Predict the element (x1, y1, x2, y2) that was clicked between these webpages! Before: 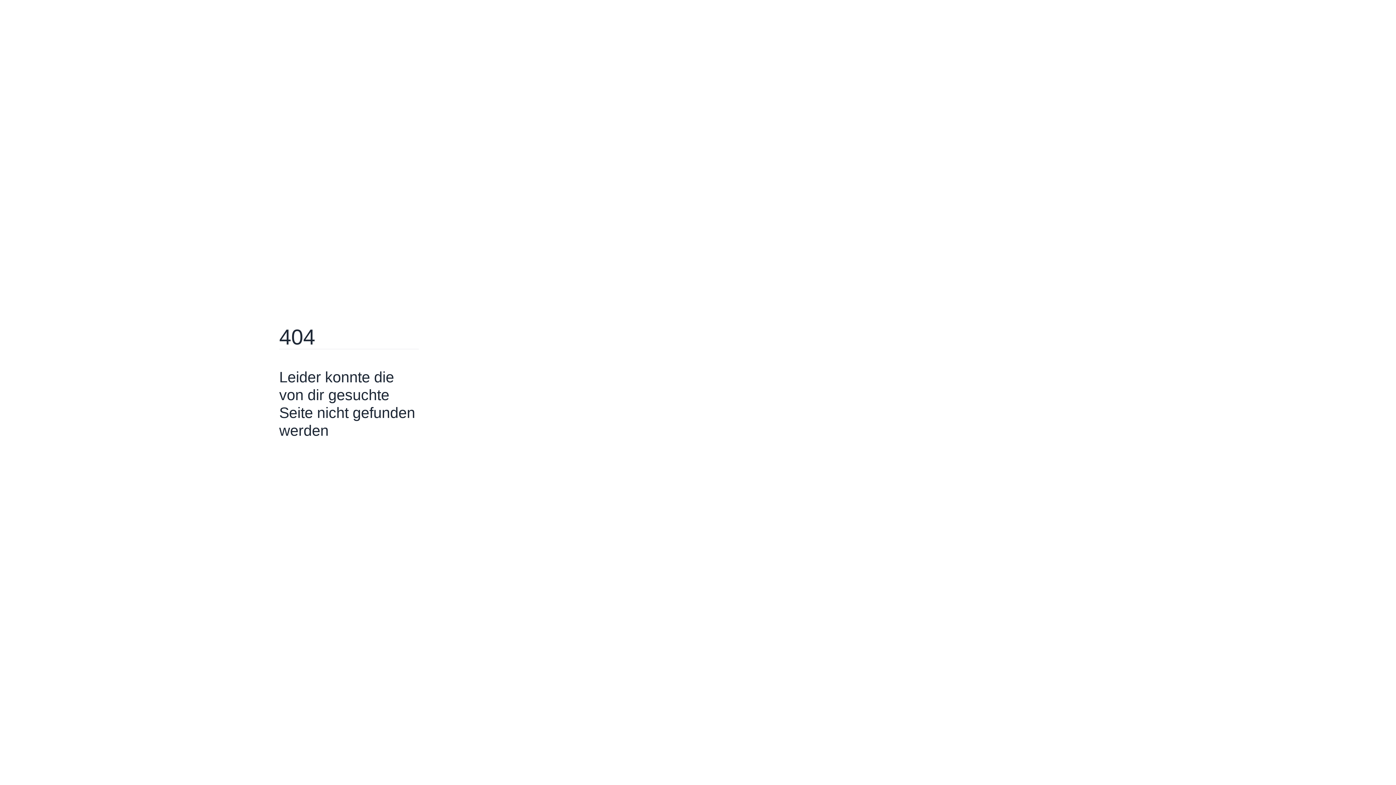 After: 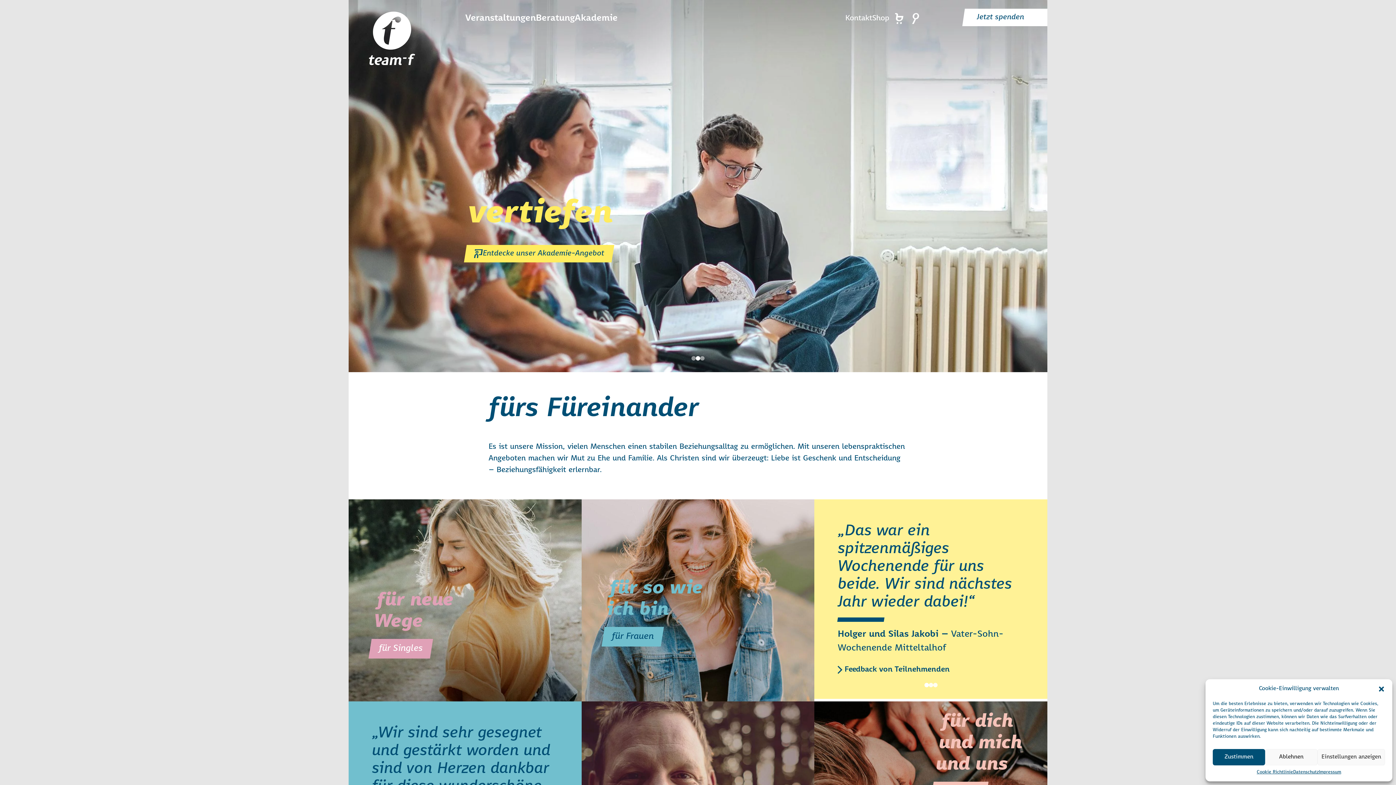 Action: label: Zur Startseite bbox: (279, 449, 325, 461)